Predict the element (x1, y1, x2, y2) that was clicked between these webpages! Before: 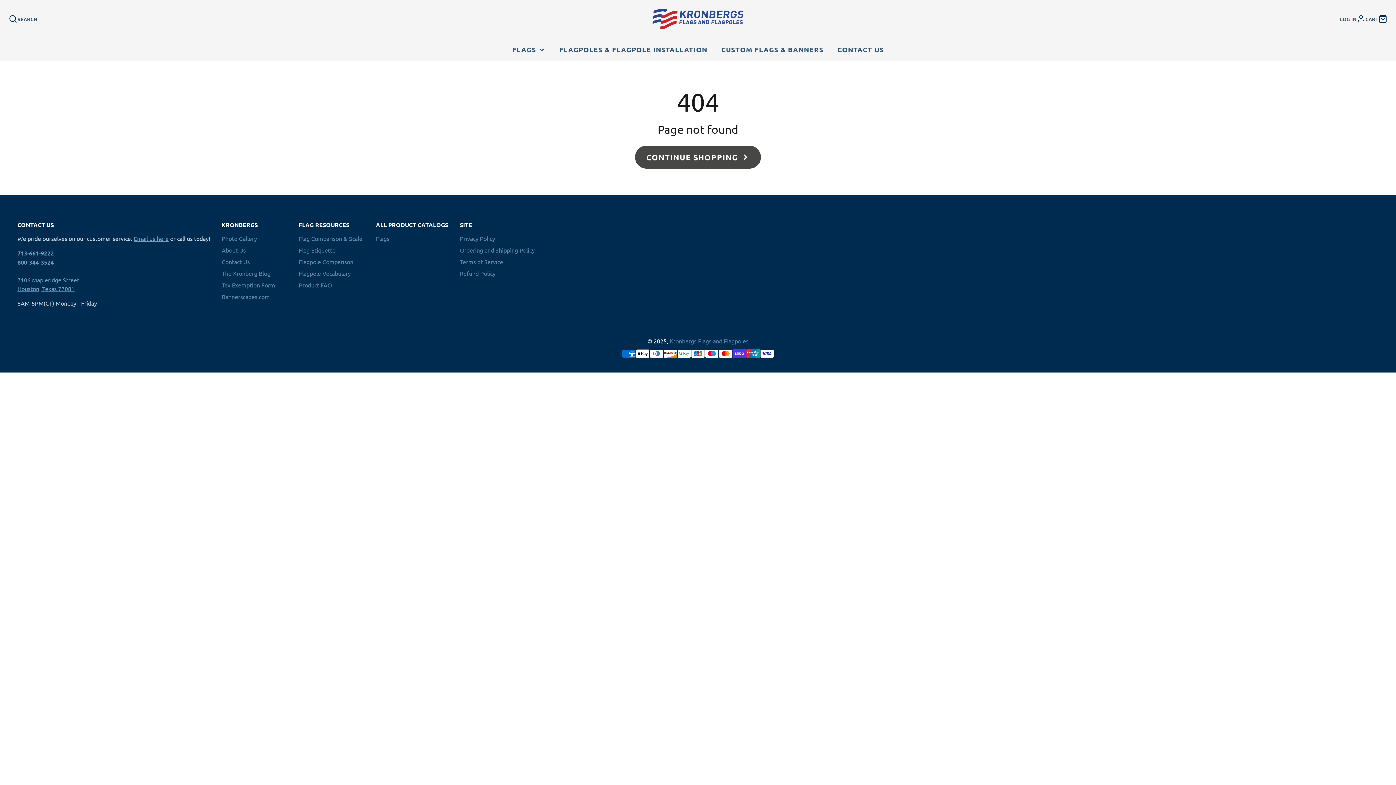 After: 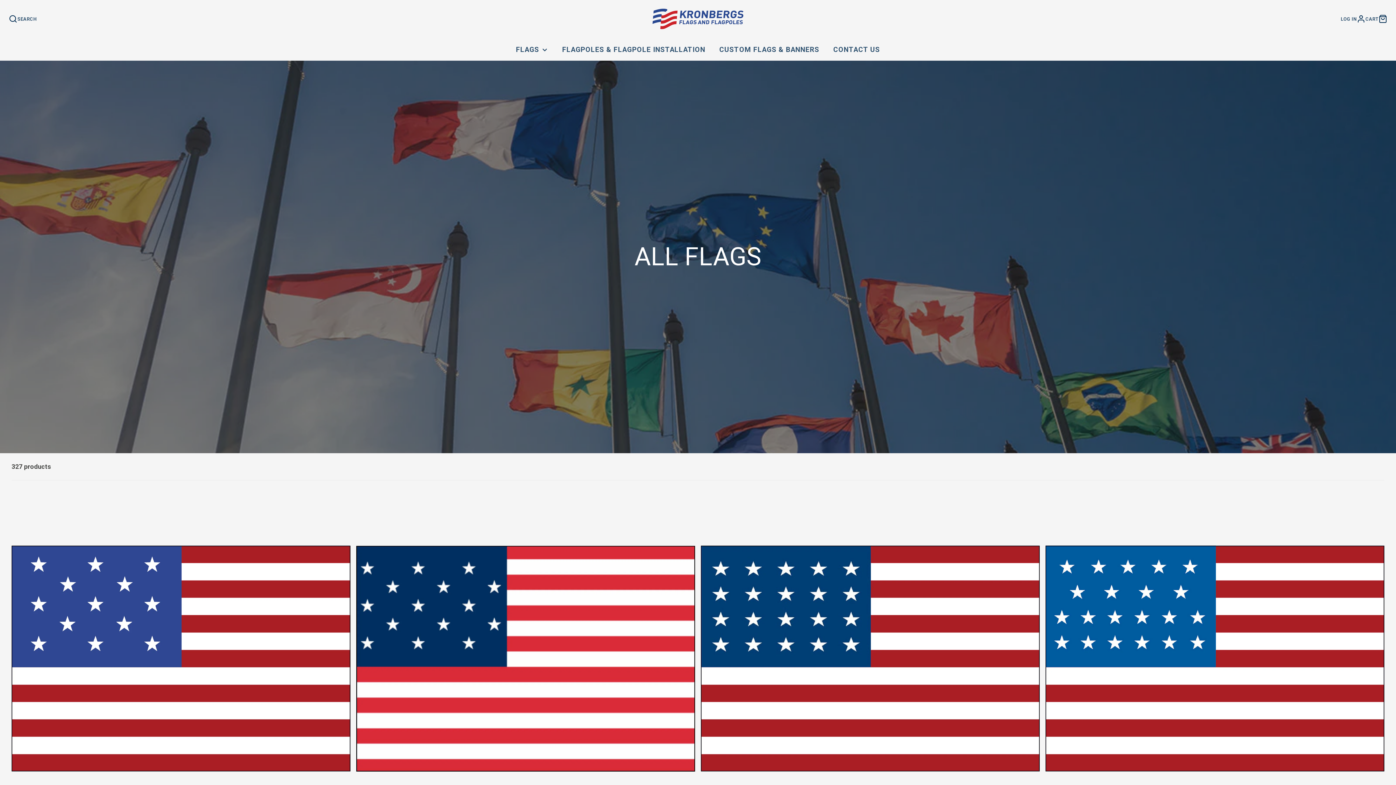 Action: bbox: (376, 234, 389, 242) label: Flags